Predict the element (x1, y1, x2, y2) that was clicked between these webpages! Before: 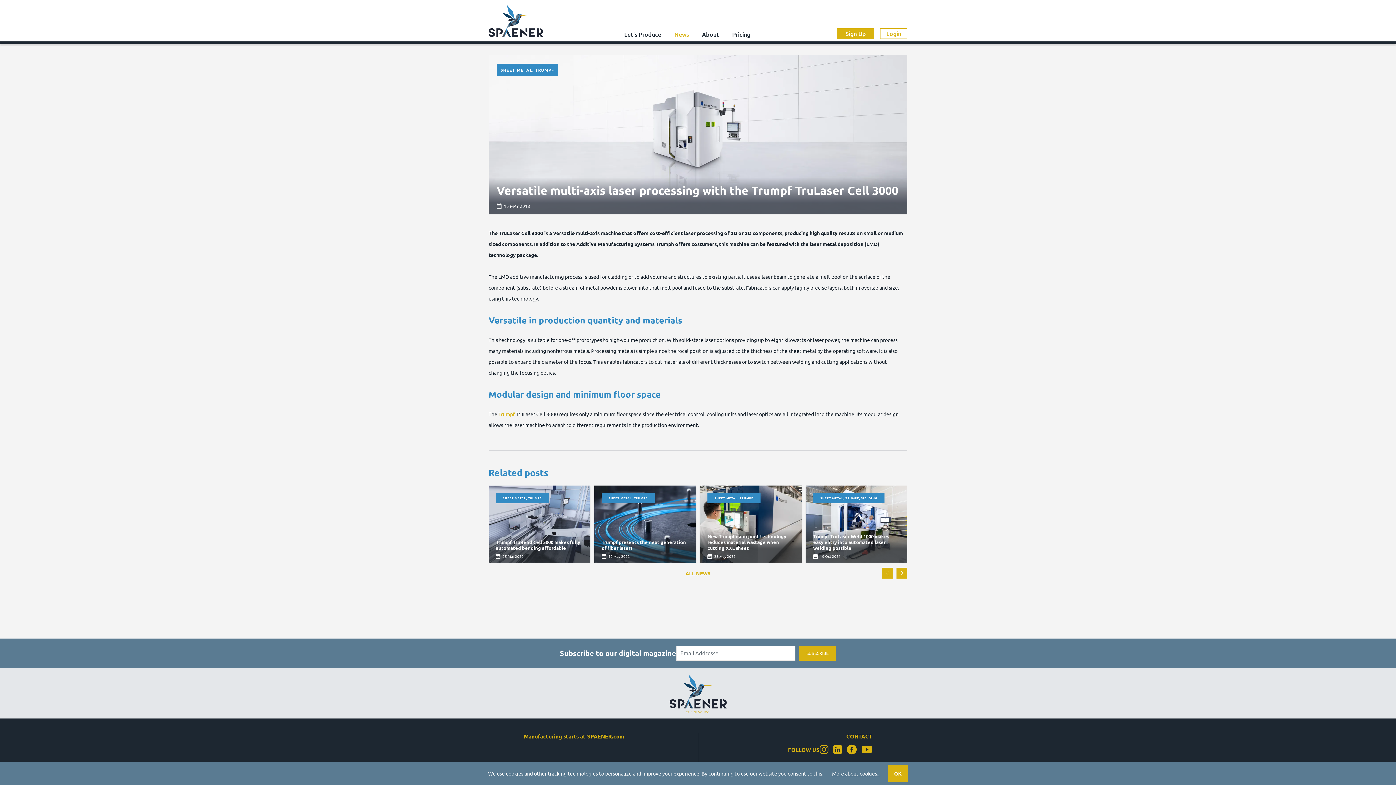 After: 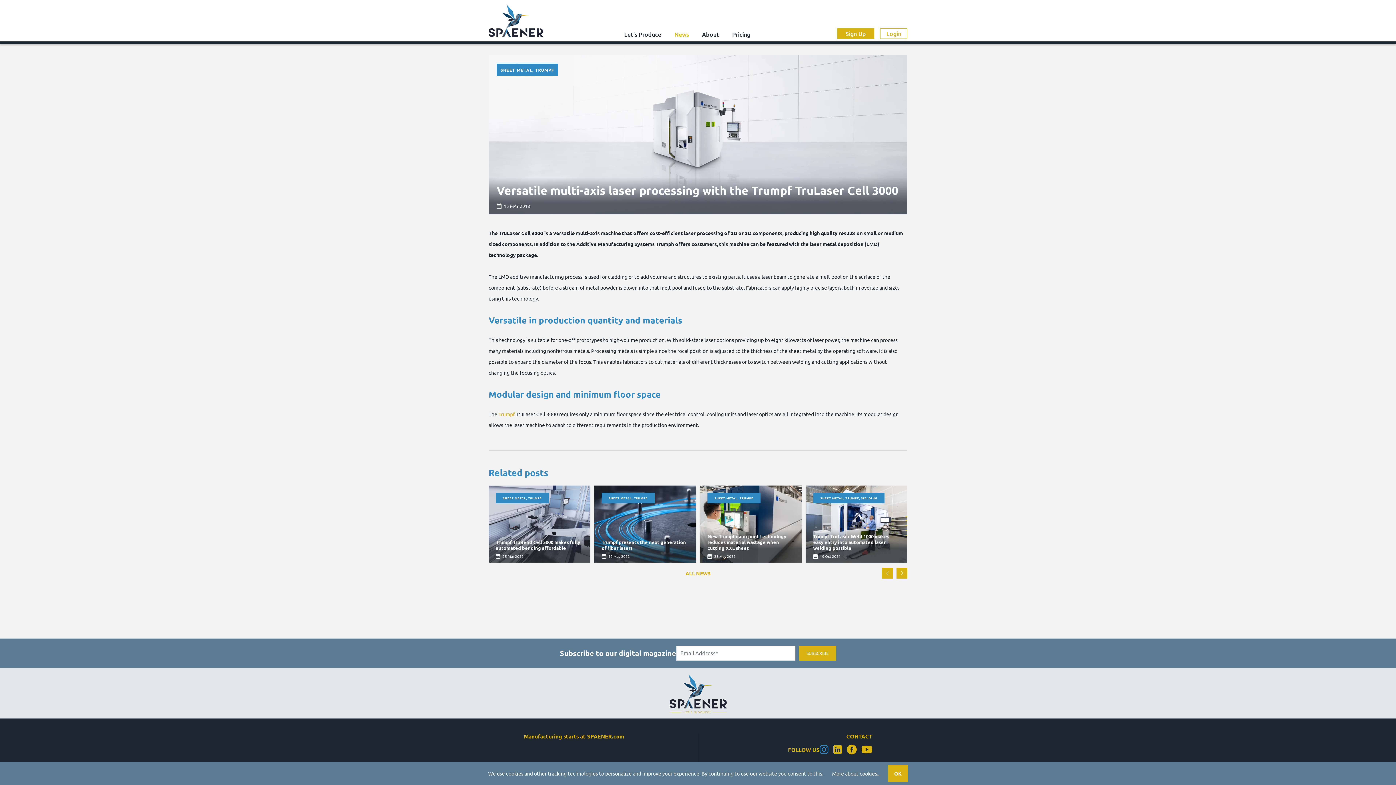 Action: label: Instagram bbox: (819, 745, 828, 754)